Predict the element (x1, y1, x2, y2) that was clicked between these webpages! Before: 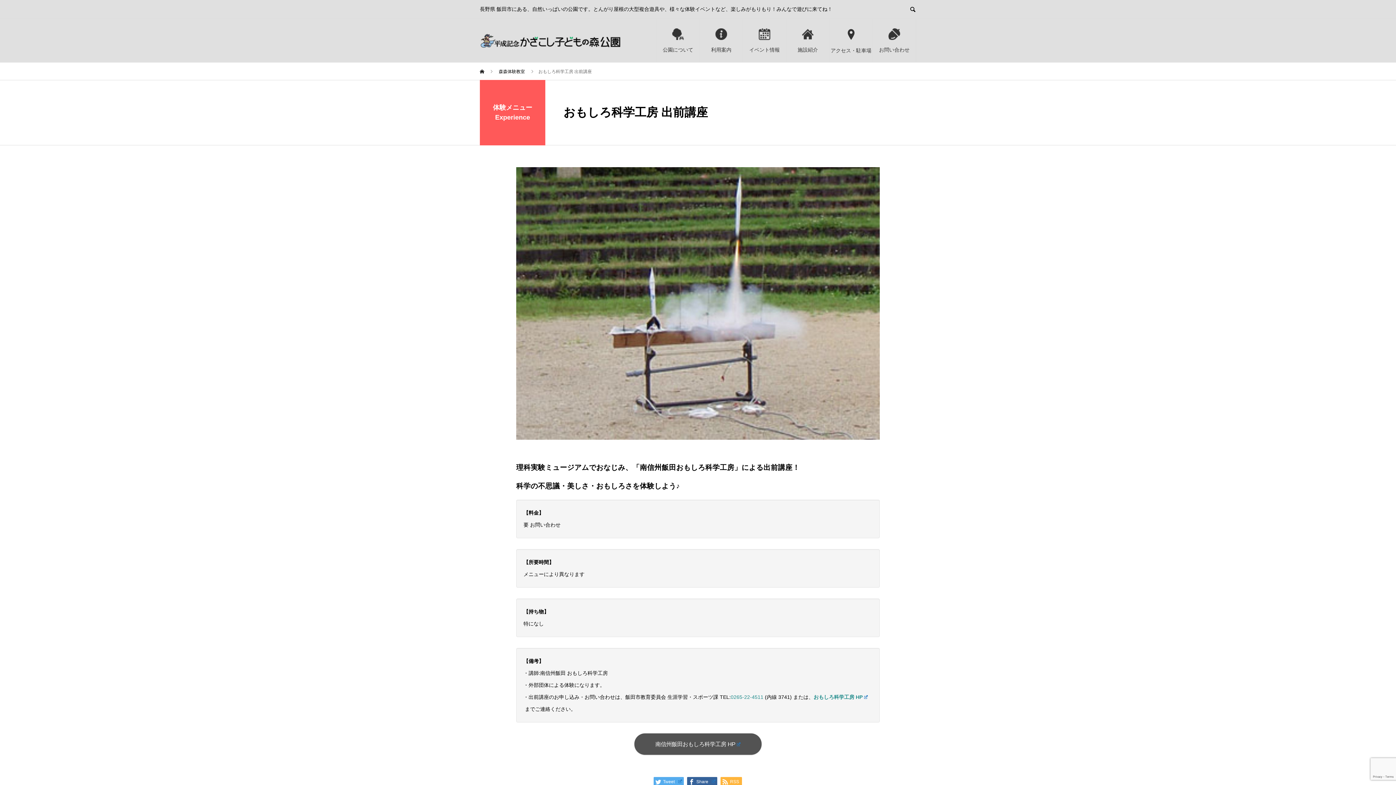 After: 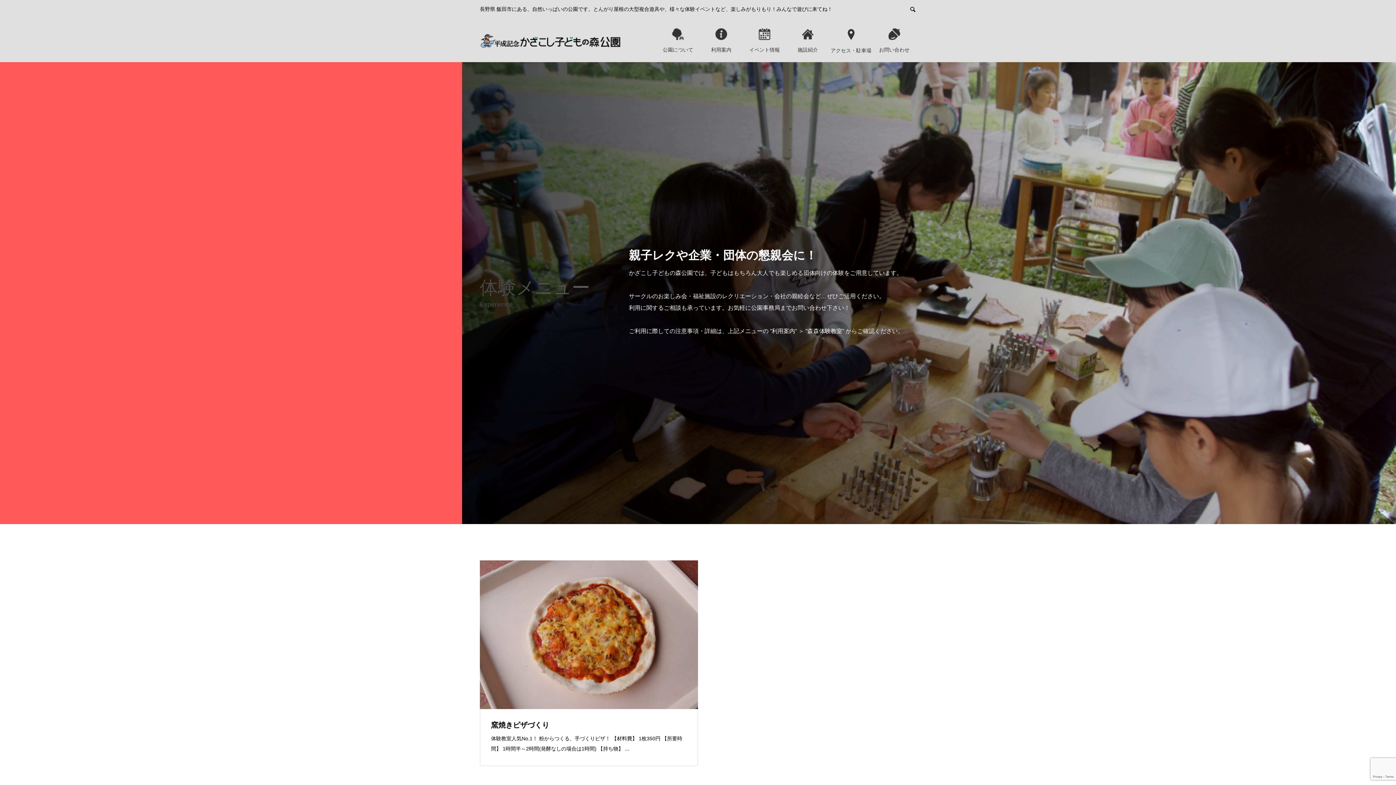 Action: label: 森森体験教室  bbox: (498, 69, 526, 74)